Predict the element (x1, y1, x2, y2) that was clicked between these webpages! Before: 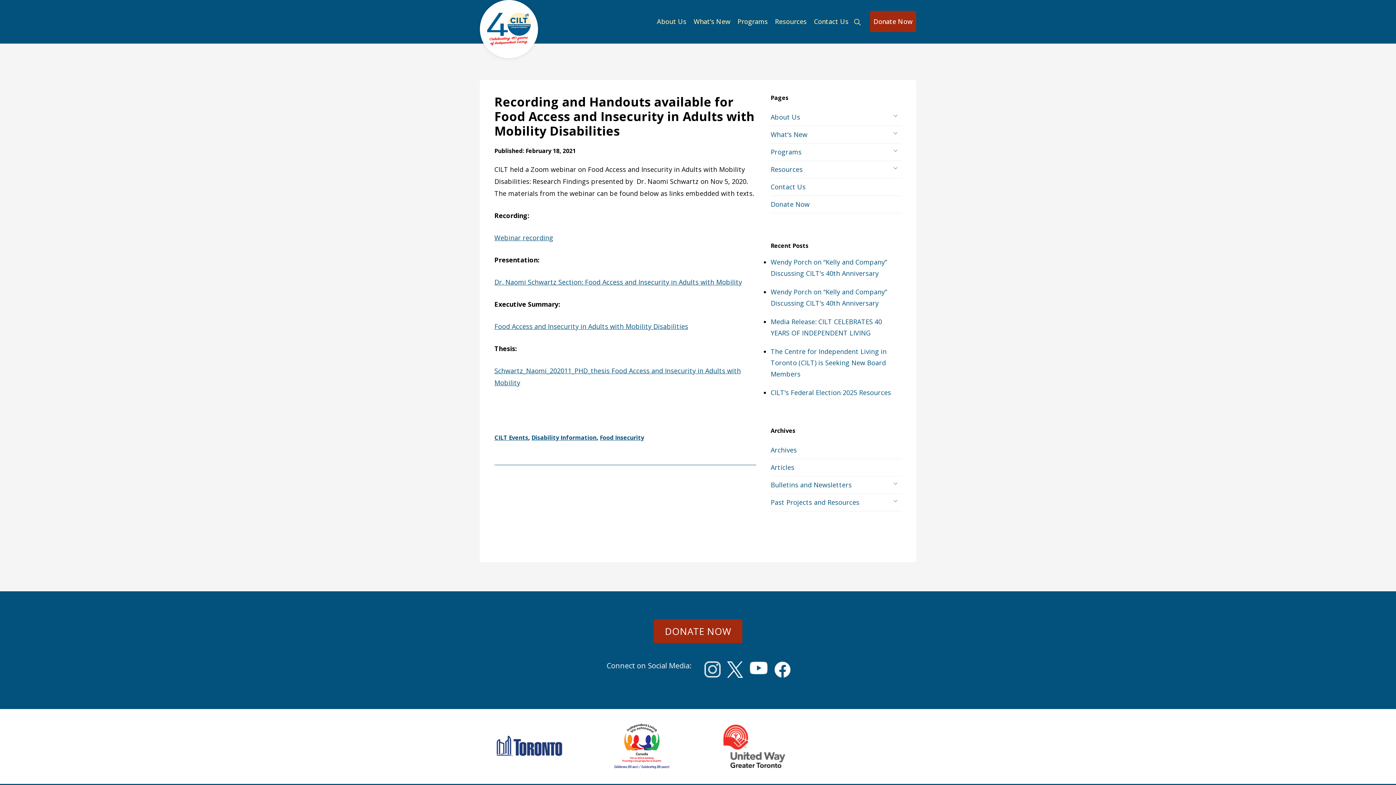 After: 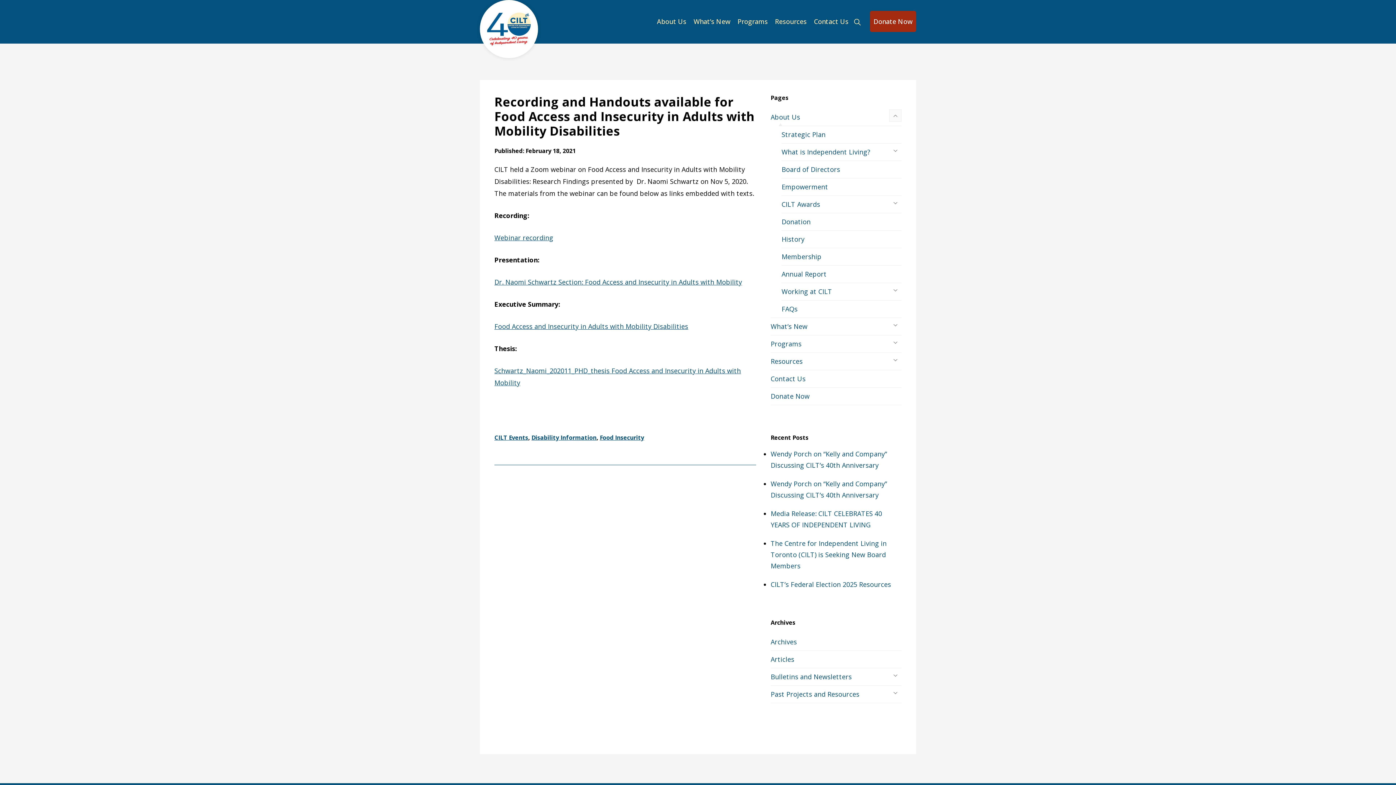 Action: bbox: (889, 109, 901, 121)